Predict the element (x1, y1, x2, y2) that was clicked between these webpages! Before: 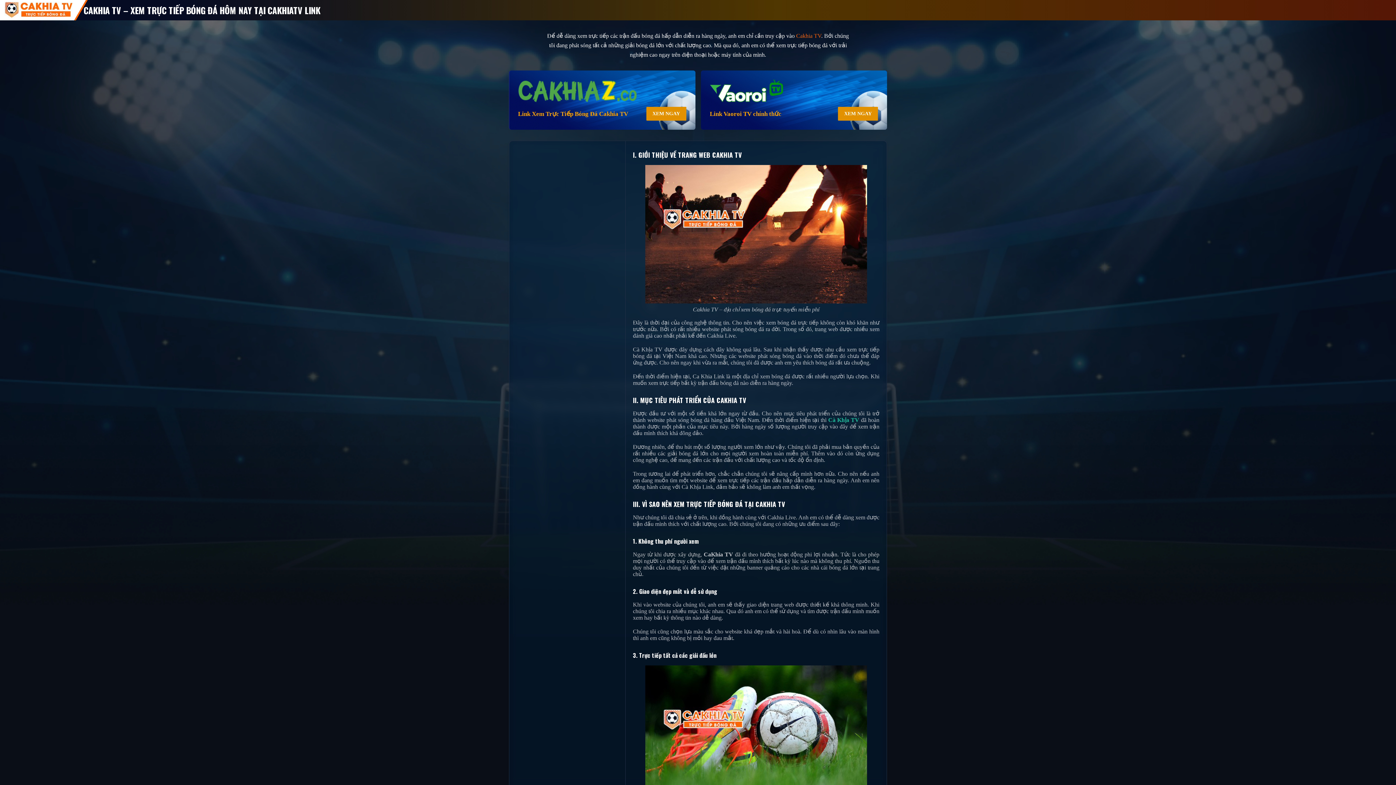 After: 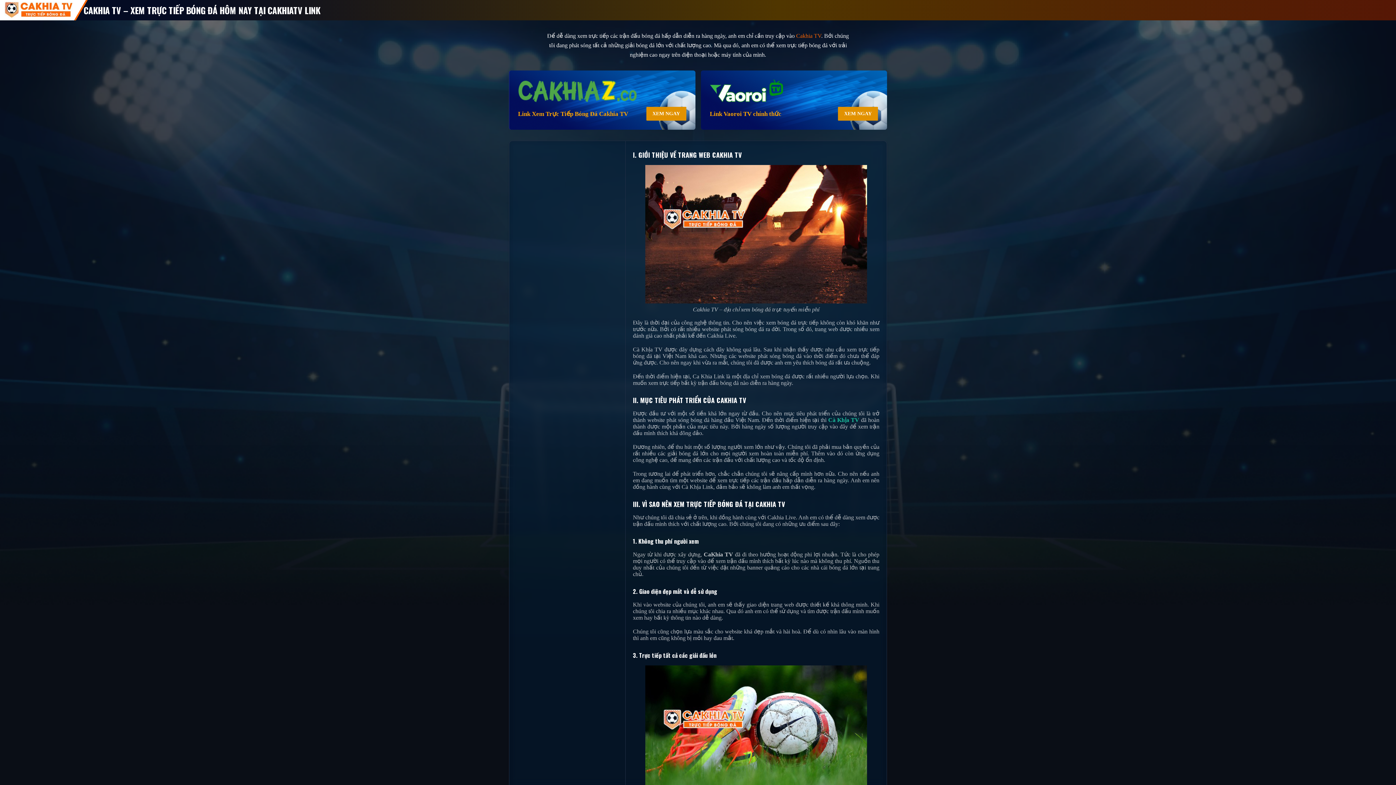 Action: label: Cakhia TV bbox: (4, 1, 79, 18)